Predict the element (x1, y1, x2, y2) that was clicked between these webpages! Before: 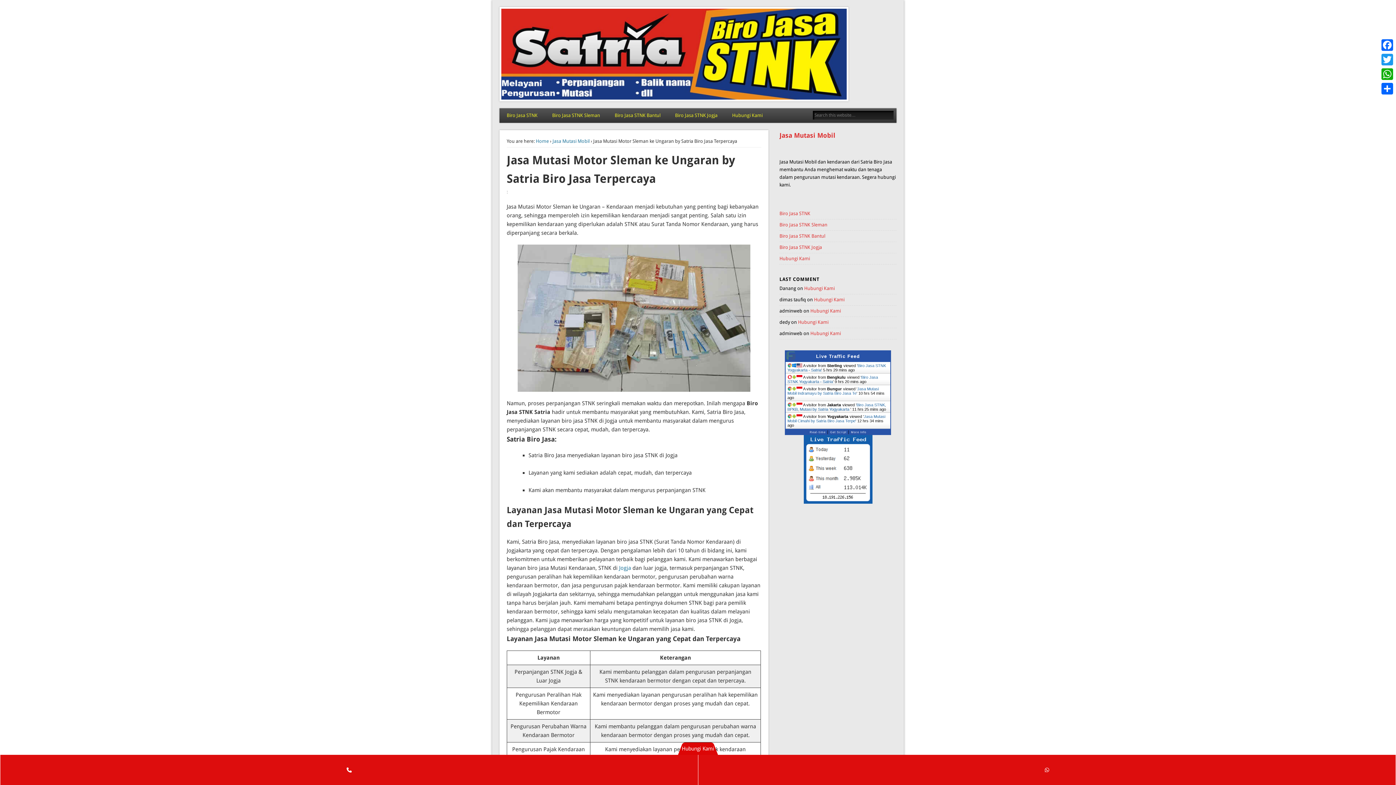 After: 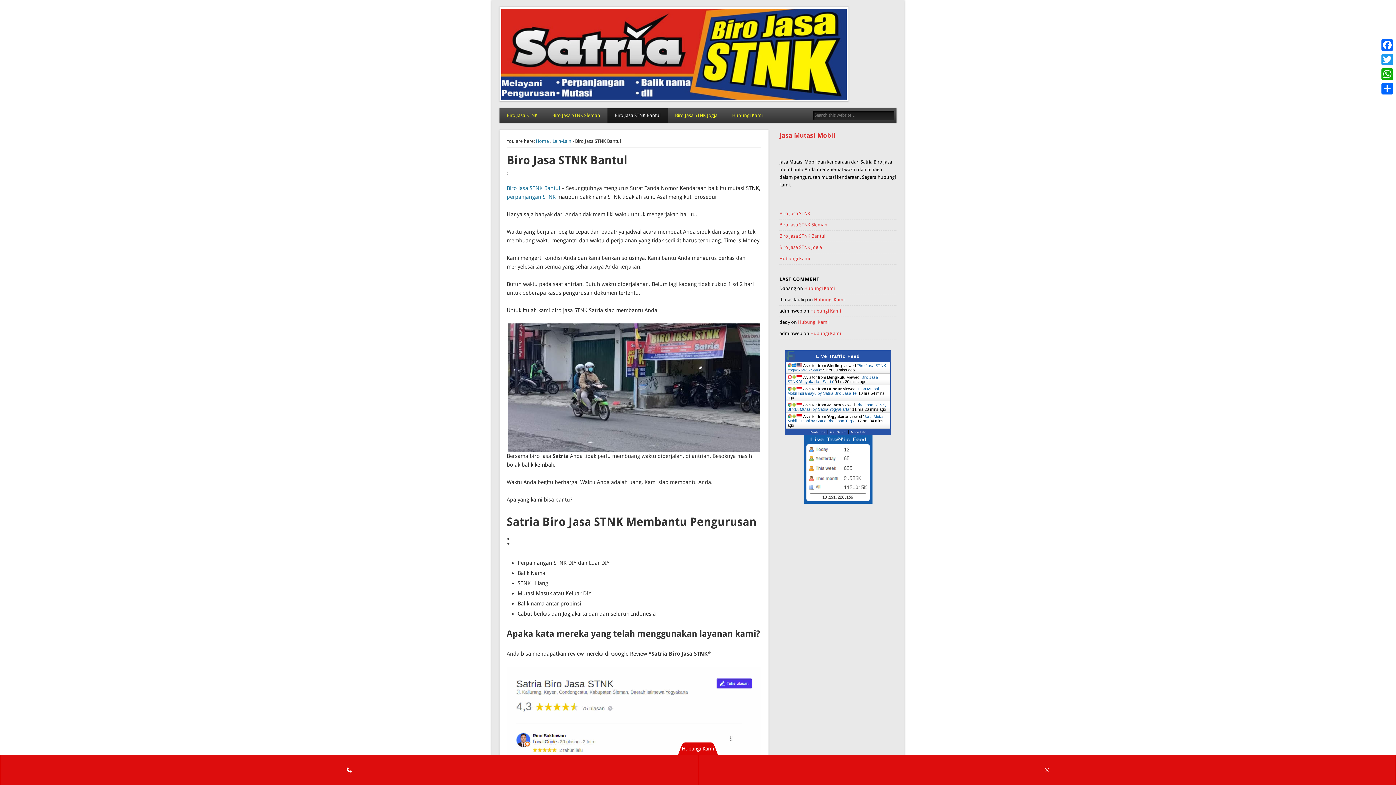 Action: label: Biro Jasa STNK Bantul bbox: (607, 108, 667, 123)